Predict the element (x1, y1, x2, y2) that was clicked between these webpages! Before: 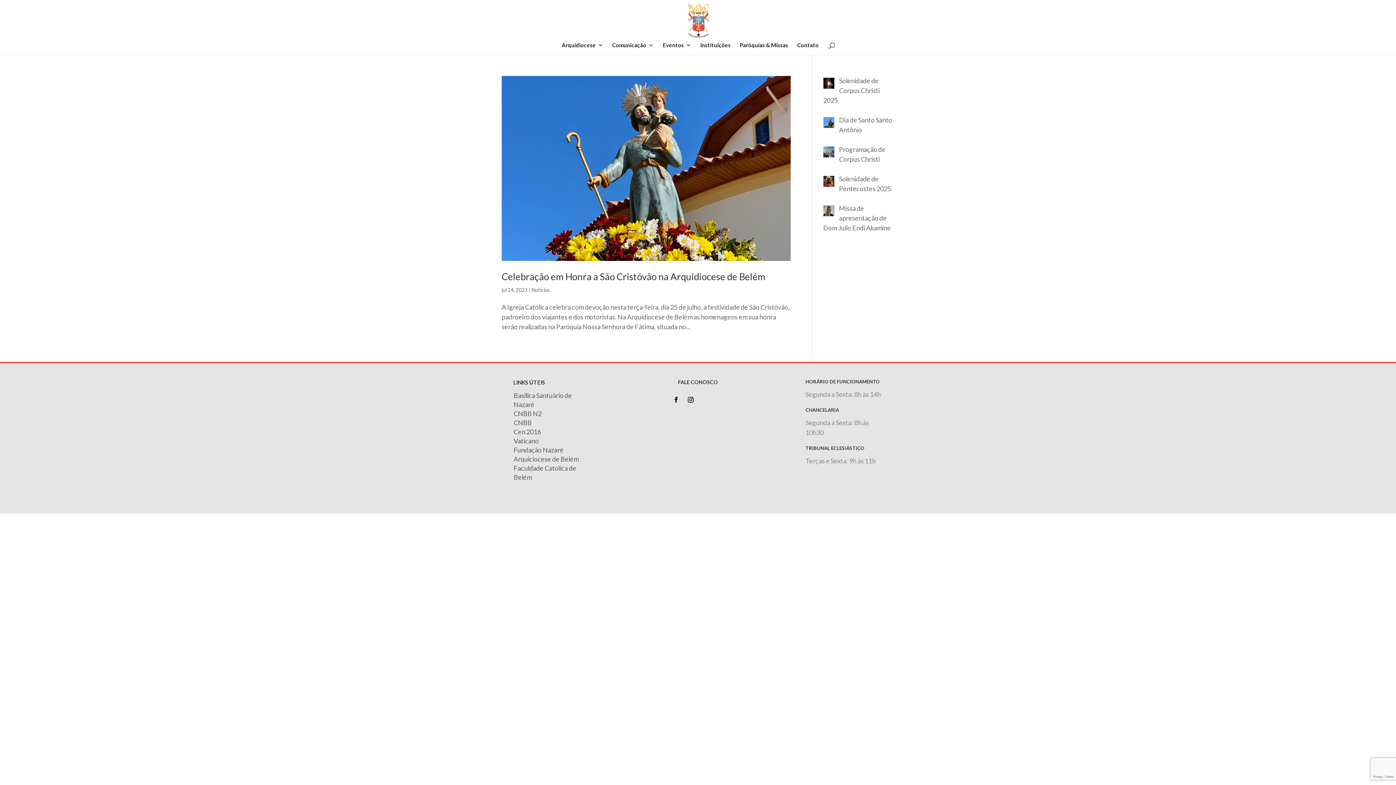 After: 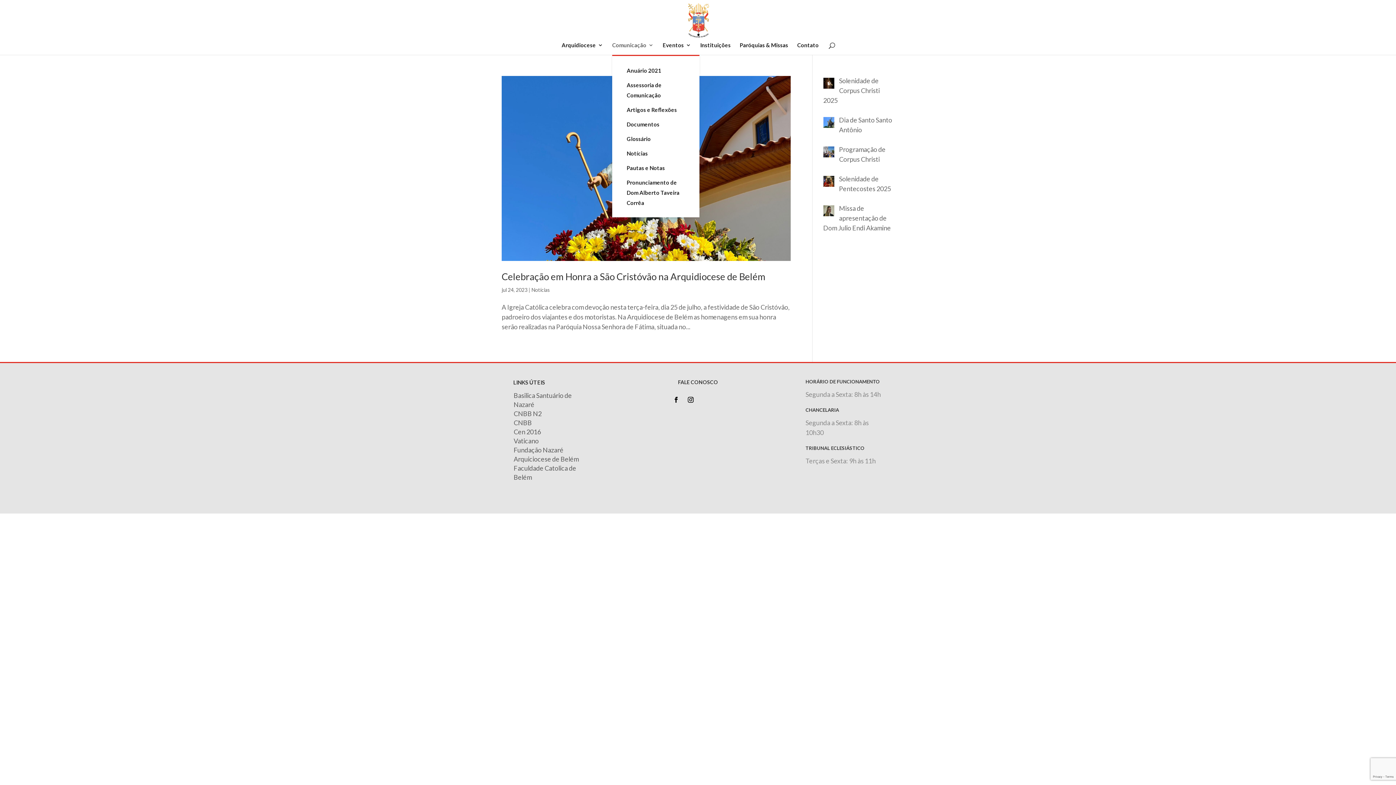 Action: label: Comunicação bbox: (612, 42, 653, 54)